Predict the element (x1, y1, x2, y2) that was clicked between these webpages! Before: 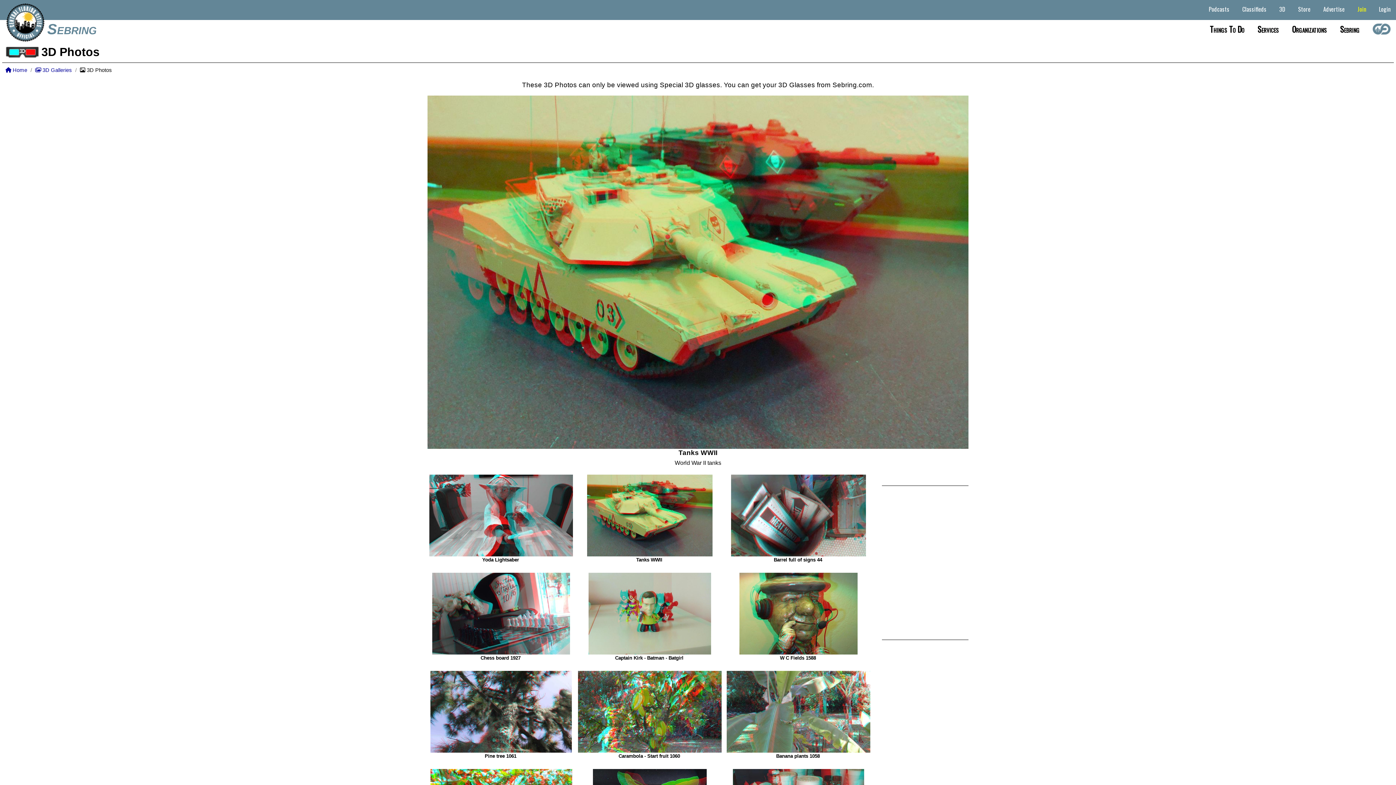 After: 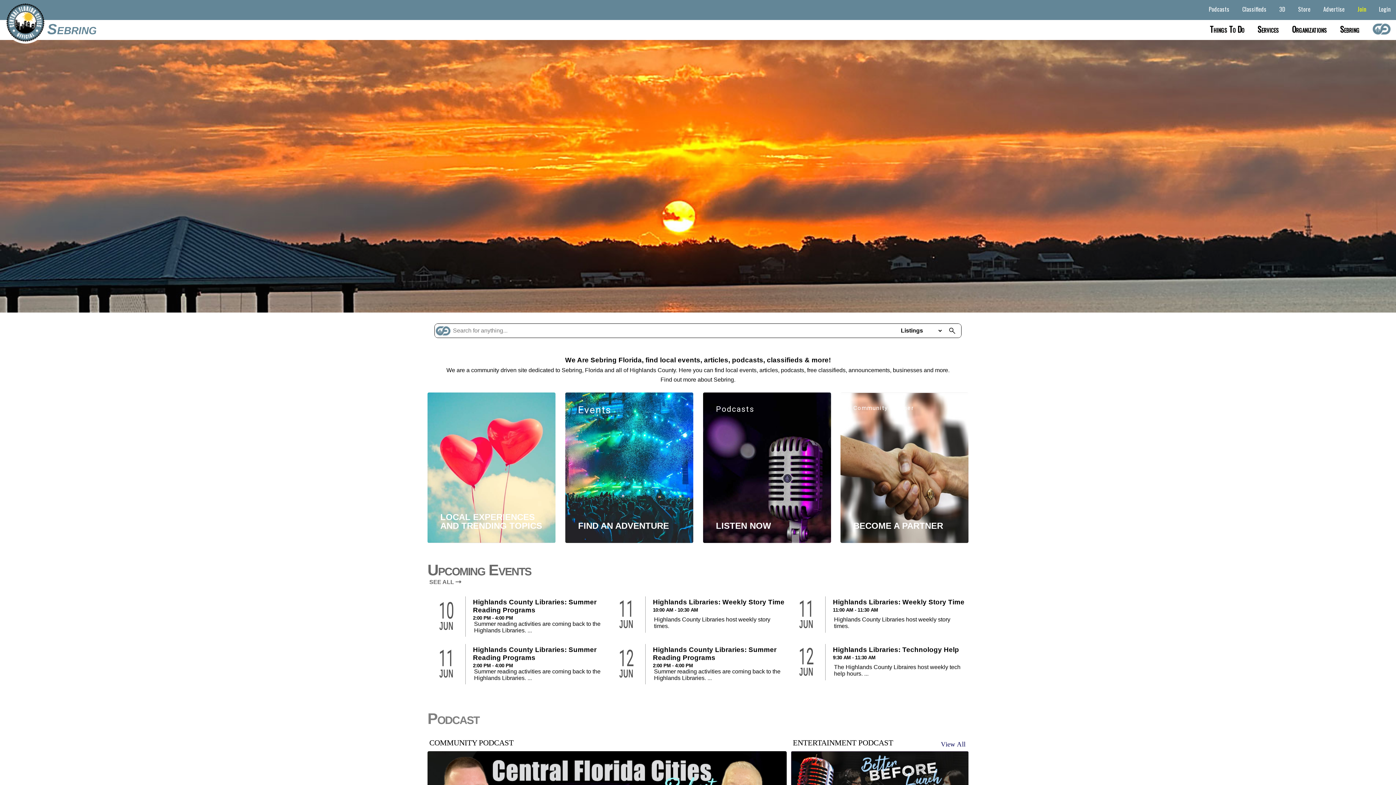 Action: label:  Home bbox: (5, 67, 27, 73)